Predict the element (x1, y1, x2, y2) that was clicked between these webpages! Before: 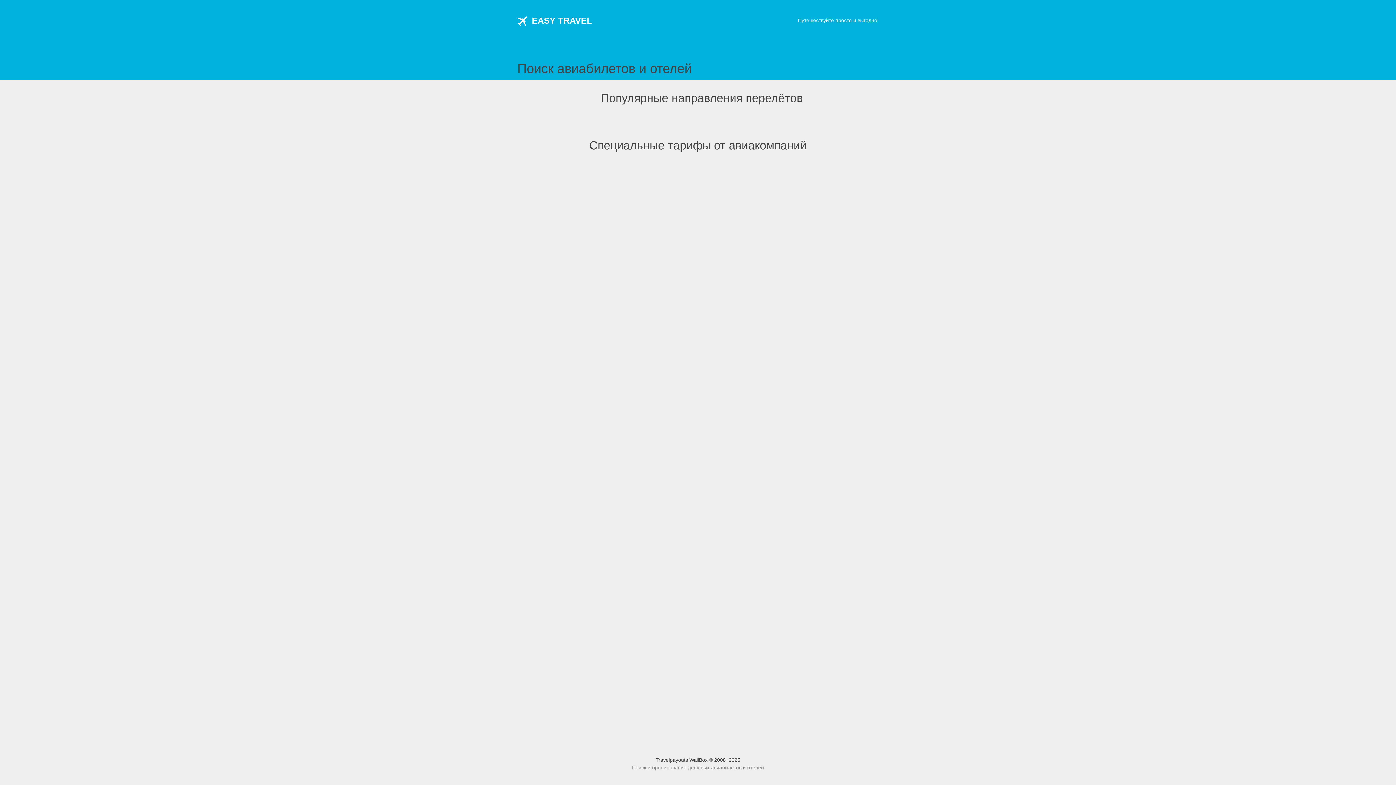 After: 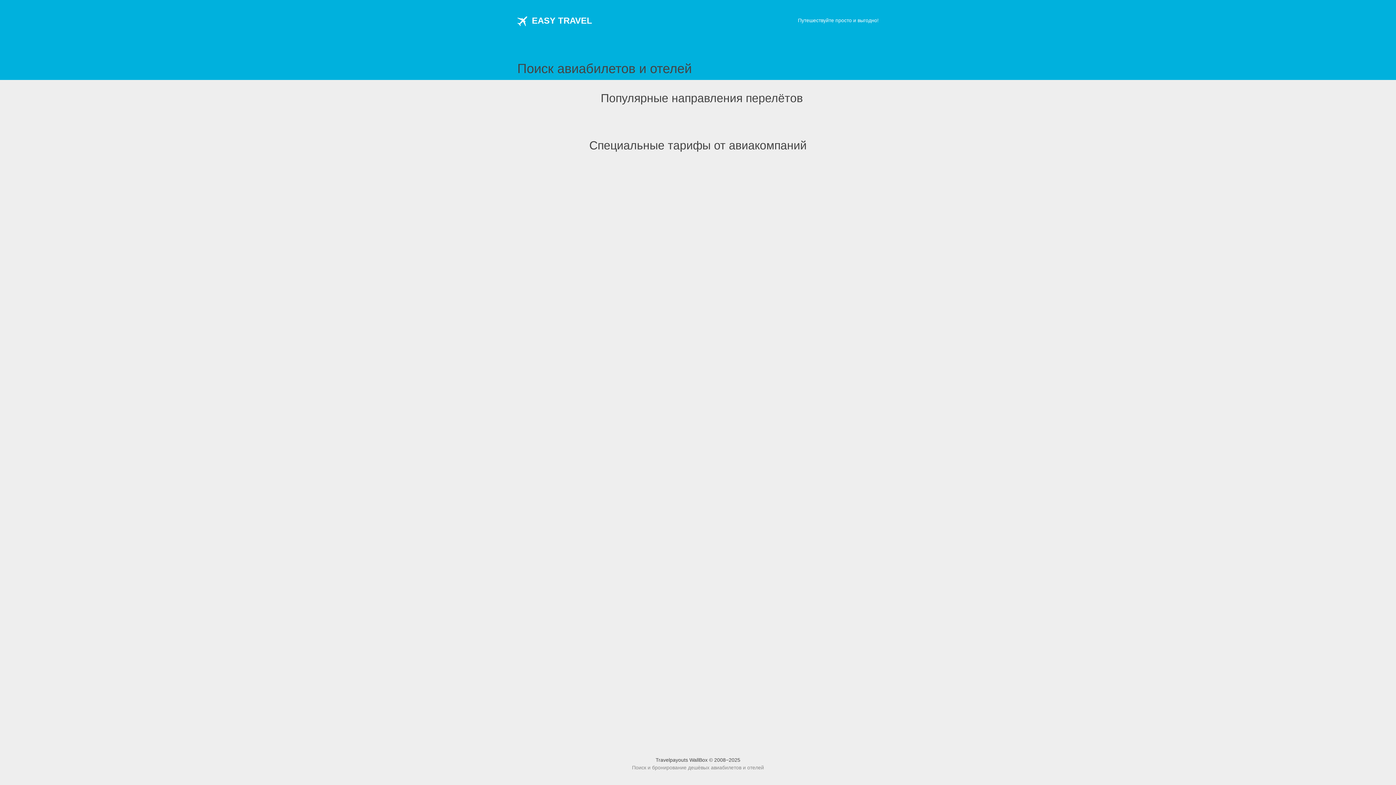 Action: label: EASY TRAVEL bbox: (517, 20, 592, 24)